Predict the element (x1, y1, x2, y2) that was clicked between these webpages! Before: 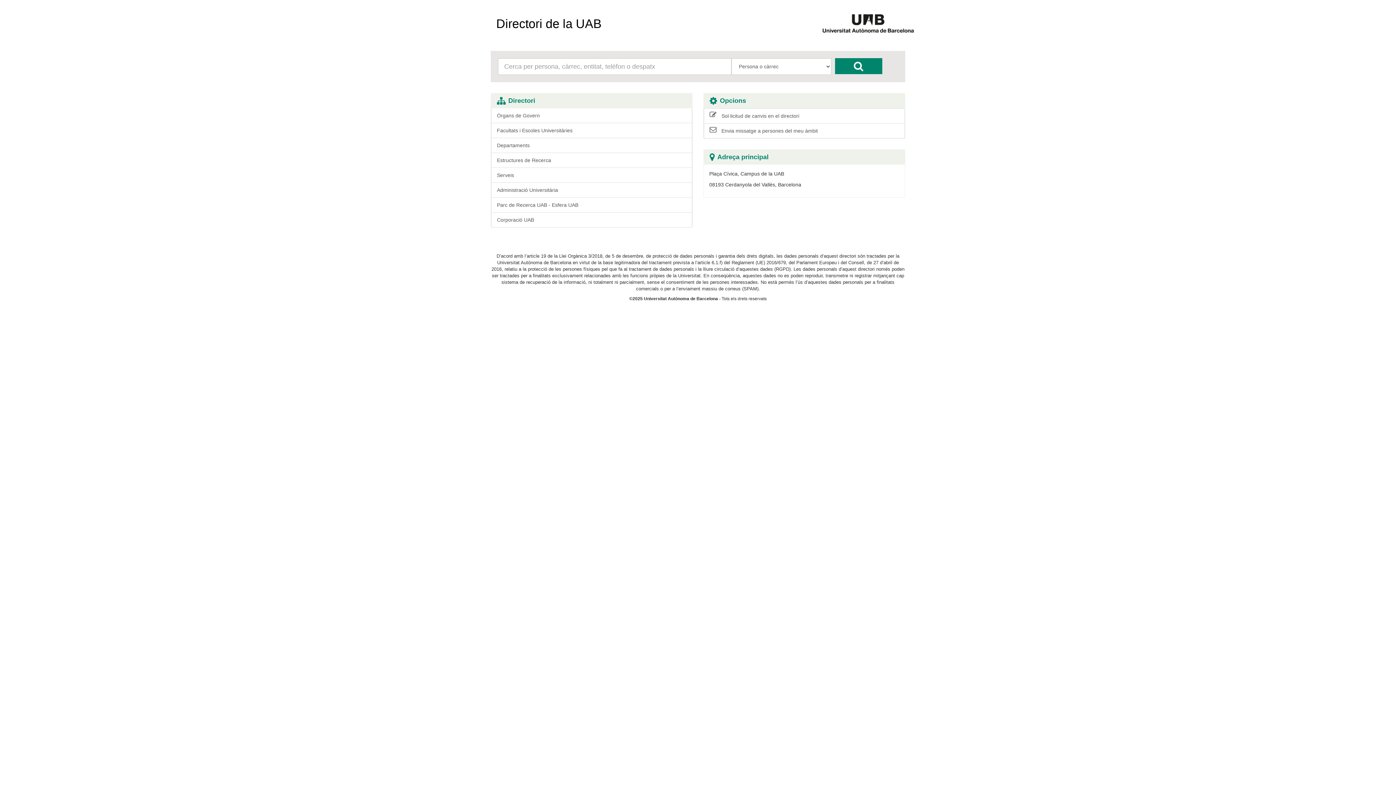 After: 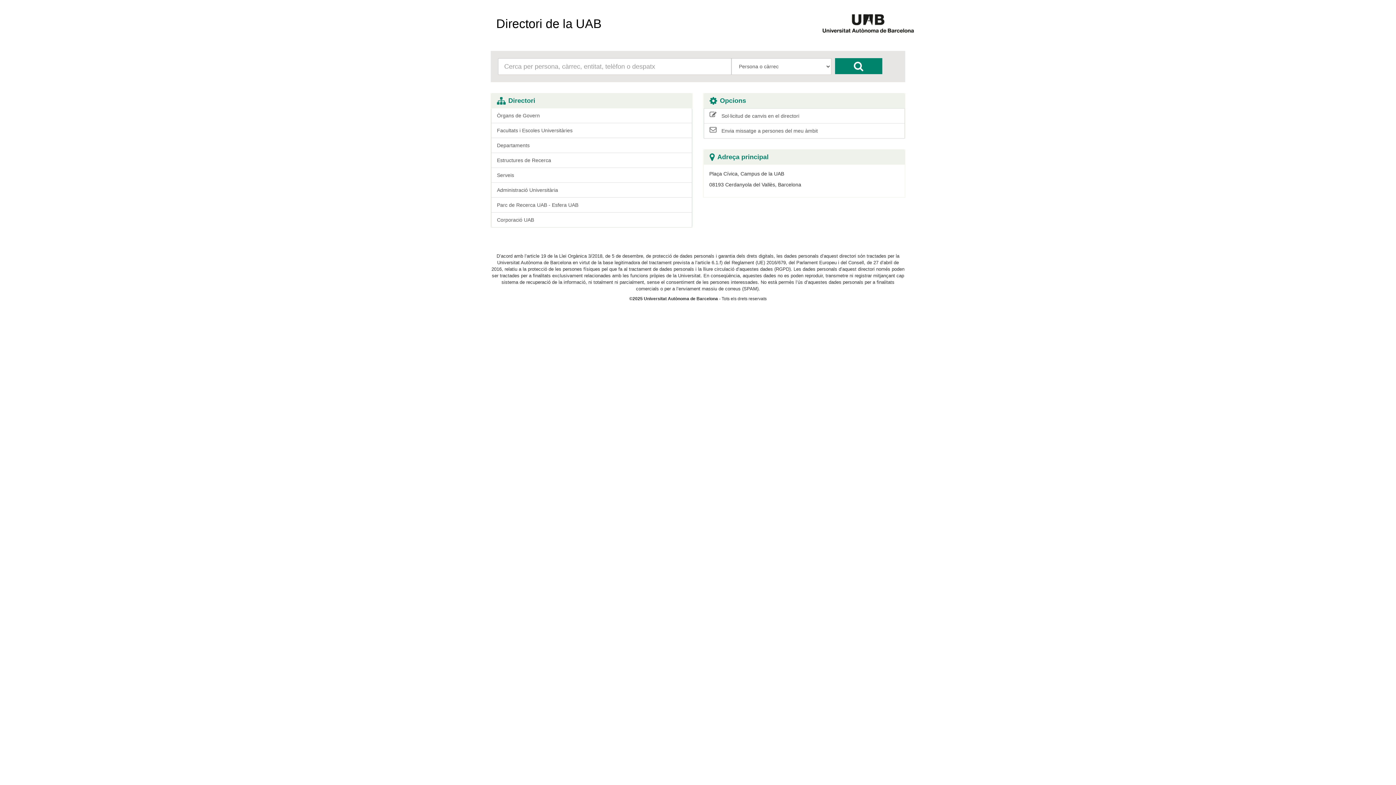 Action: label: Directori de la UAB bbox: (490, 14, 607, 32)